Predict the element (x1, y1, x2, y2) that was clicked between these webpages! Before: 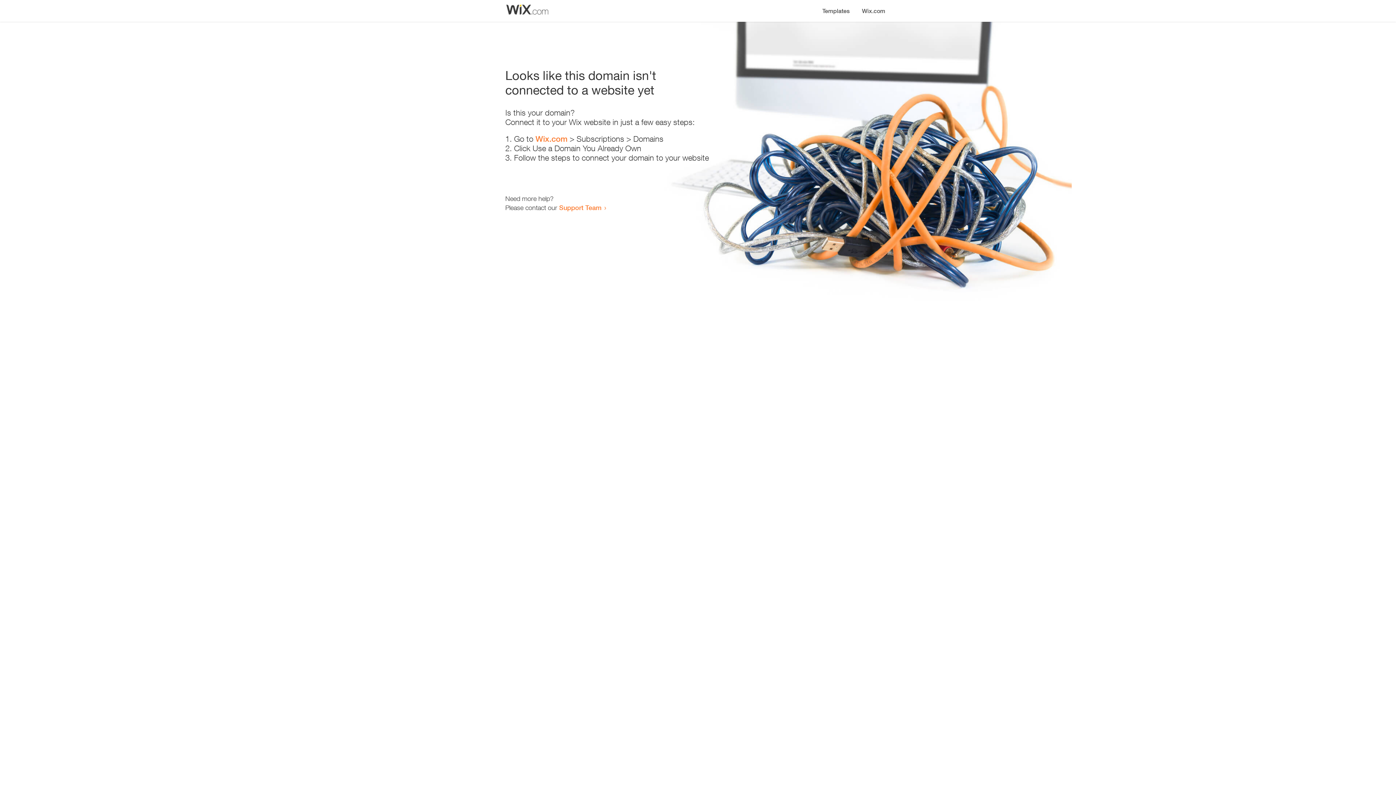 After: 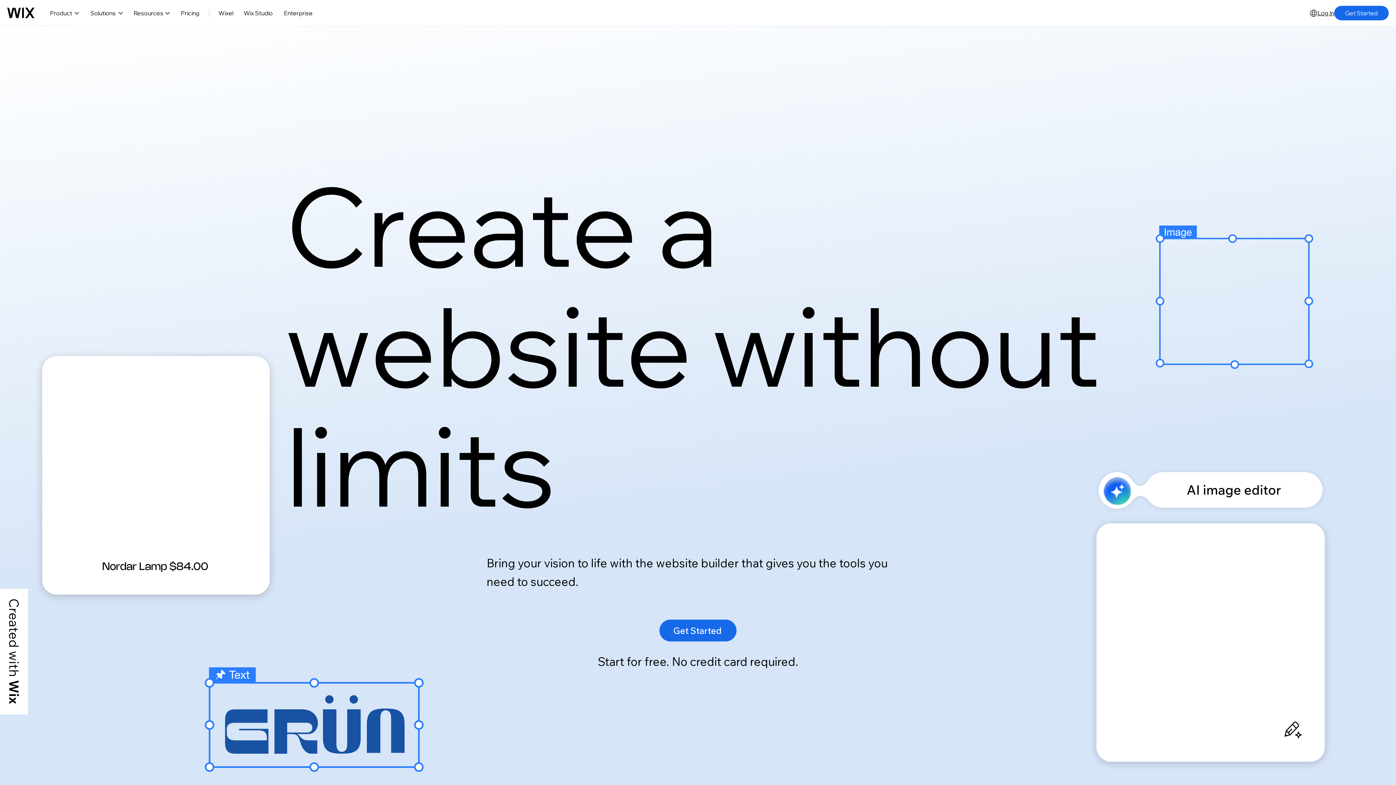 Action: label: Wix.com bbox: (535, 134, 567, 143)